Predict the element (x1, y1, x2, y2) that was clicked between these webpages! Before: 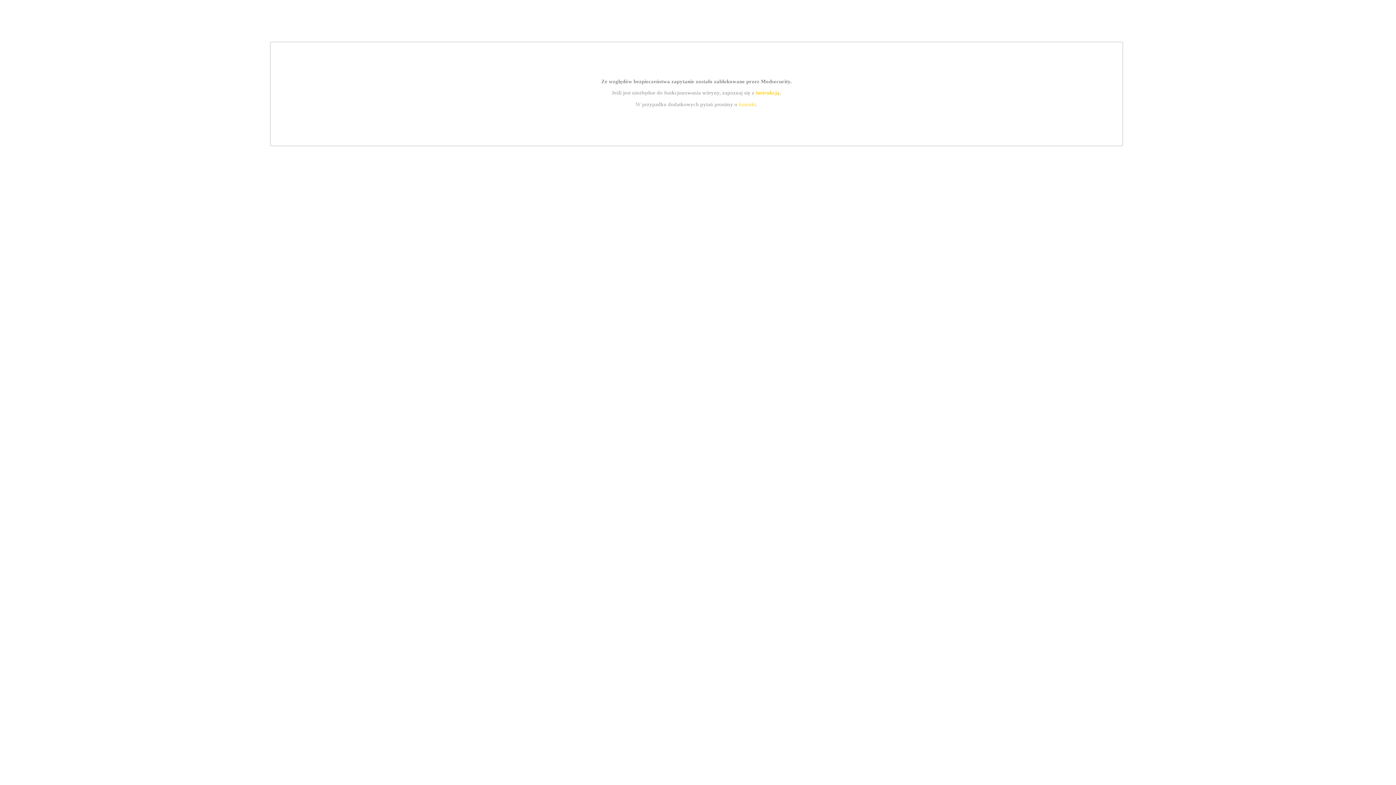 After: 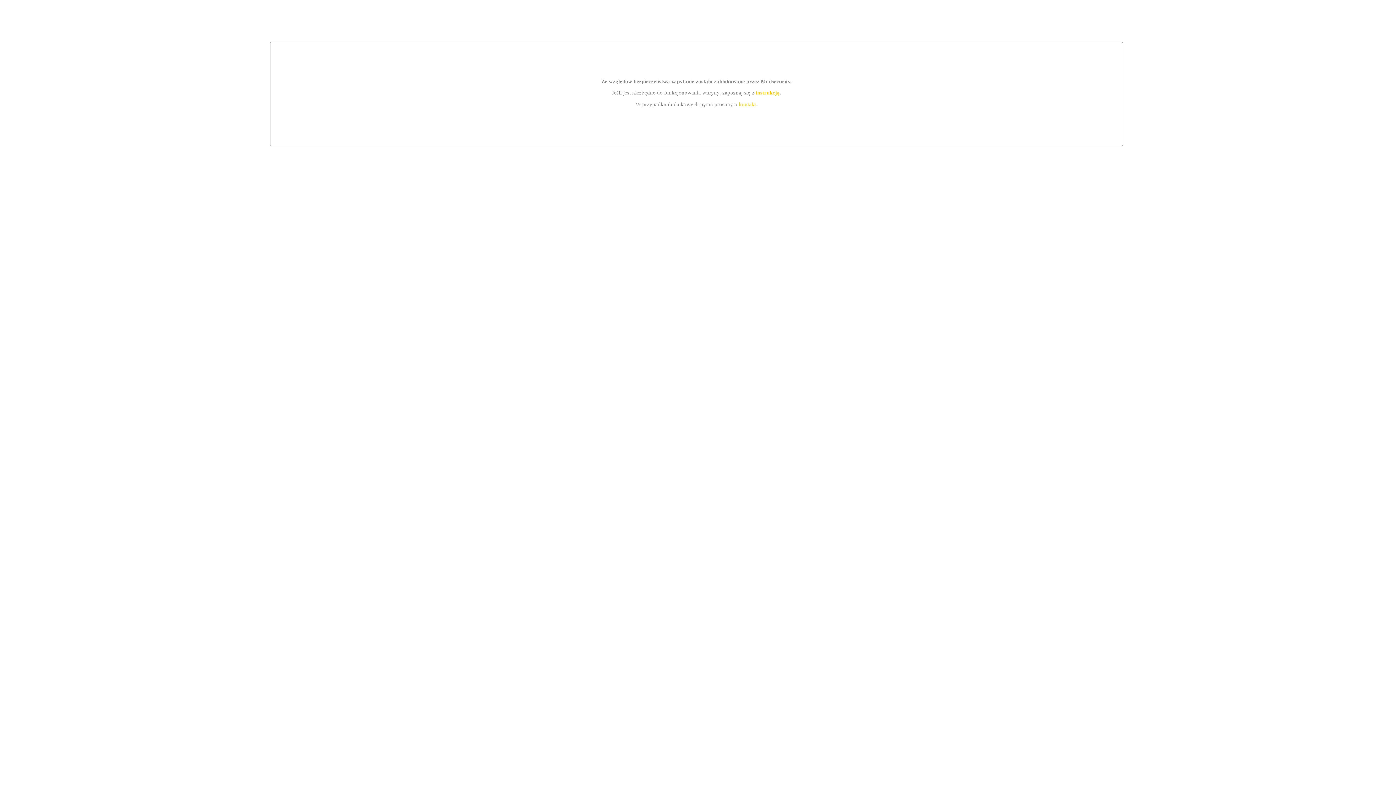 Action: label: instrukcją bbox: (755, 89, 779, 95)